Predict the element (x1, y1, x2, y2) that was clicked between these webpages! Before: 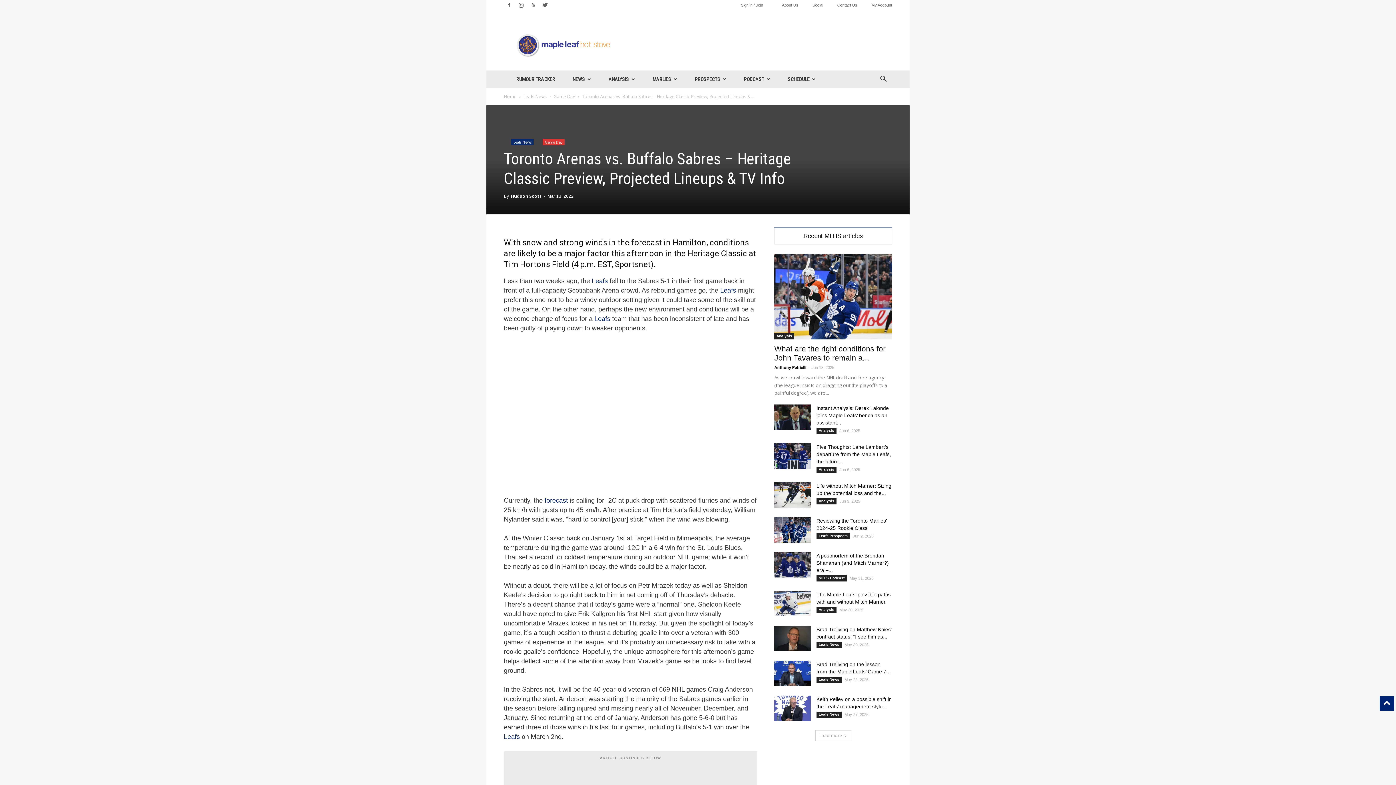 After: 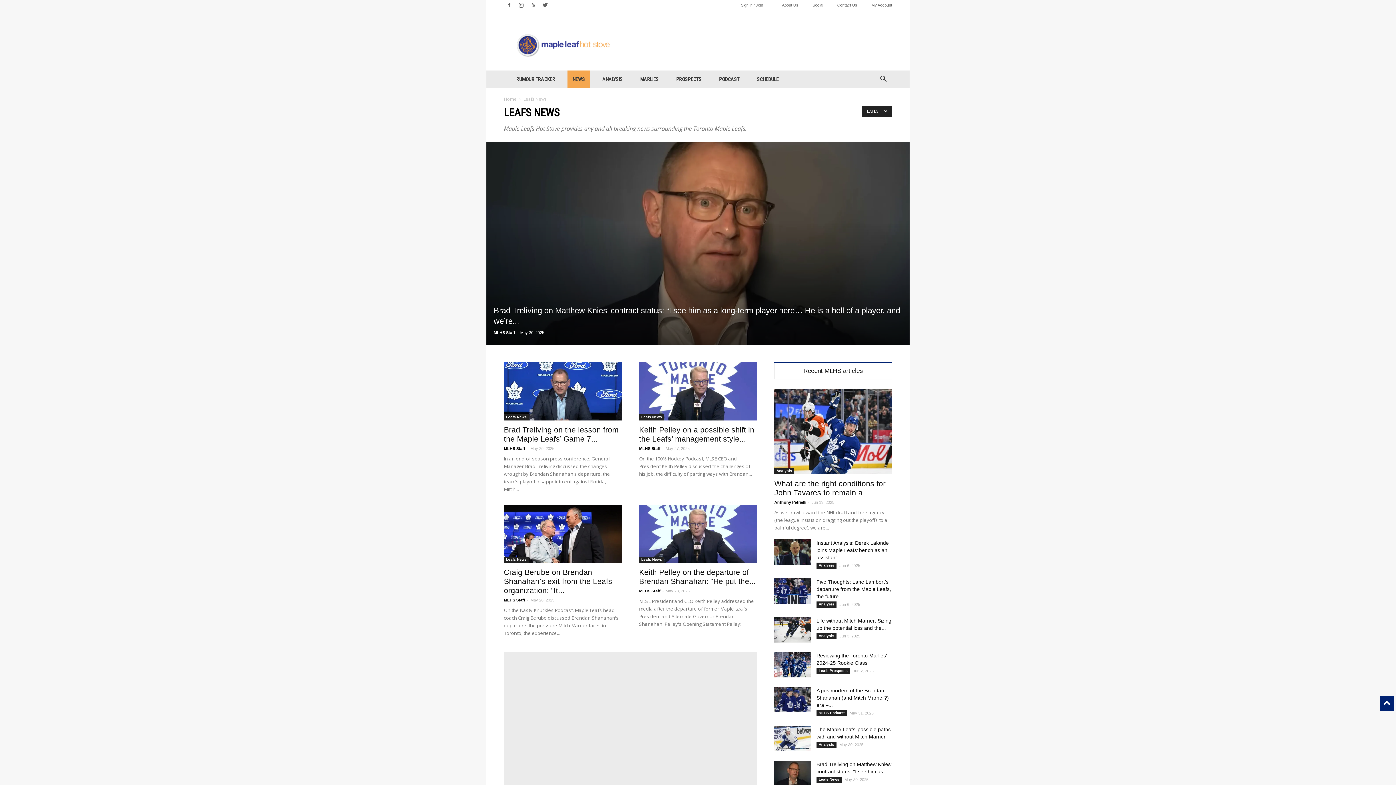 Action: bbox: (523, 93, 546, 99) label: Leafs News